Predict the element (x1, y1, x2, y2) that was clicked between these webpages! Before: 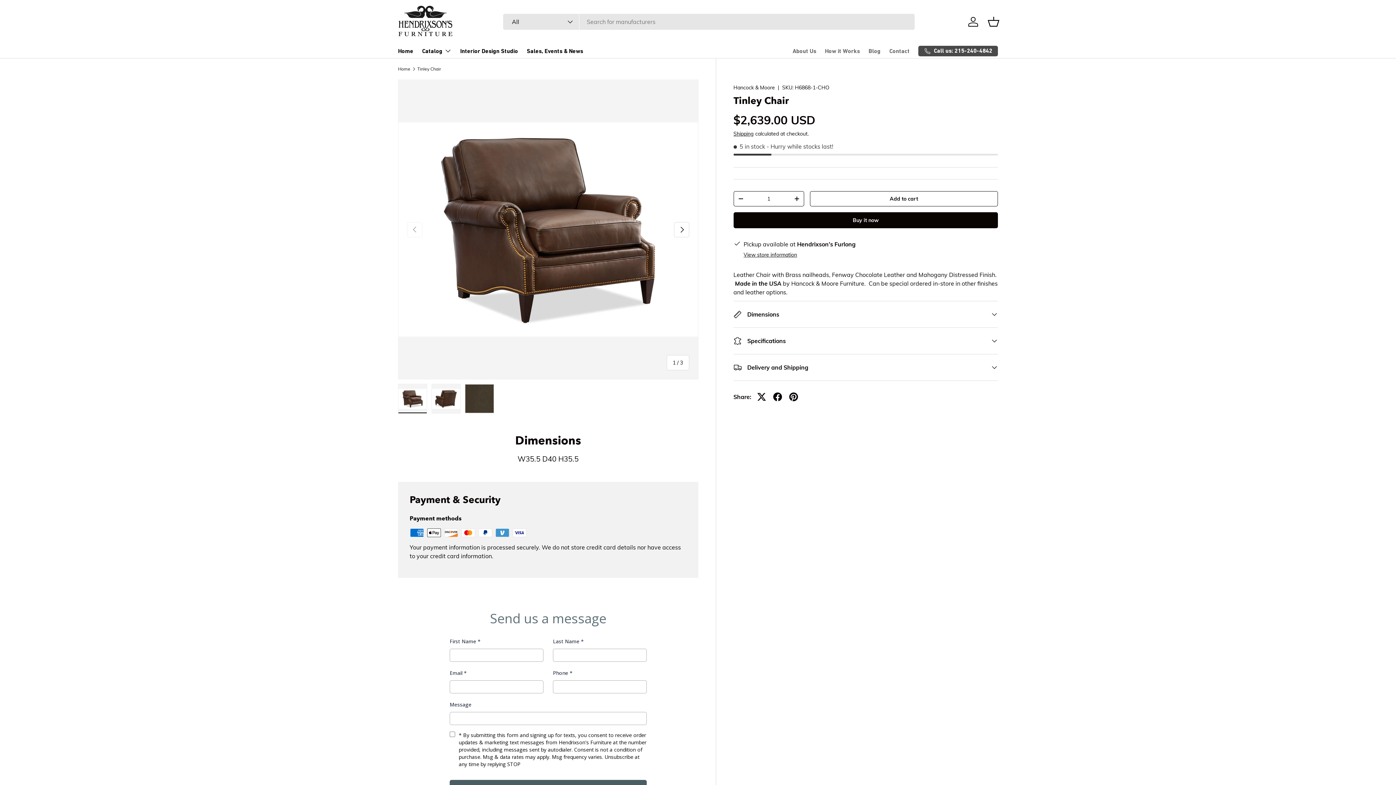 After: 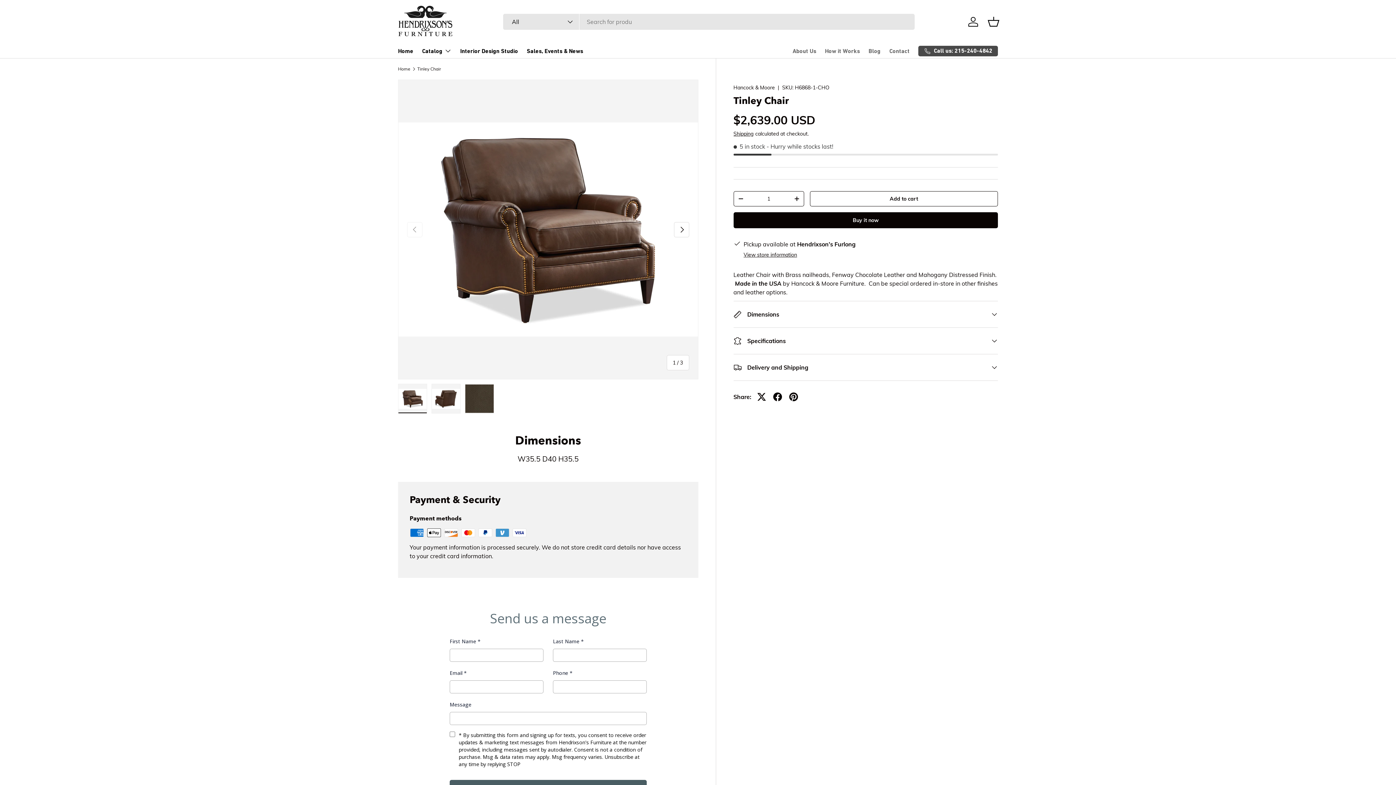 Action: label: Log in bbox: (965, 13, 981, 29)